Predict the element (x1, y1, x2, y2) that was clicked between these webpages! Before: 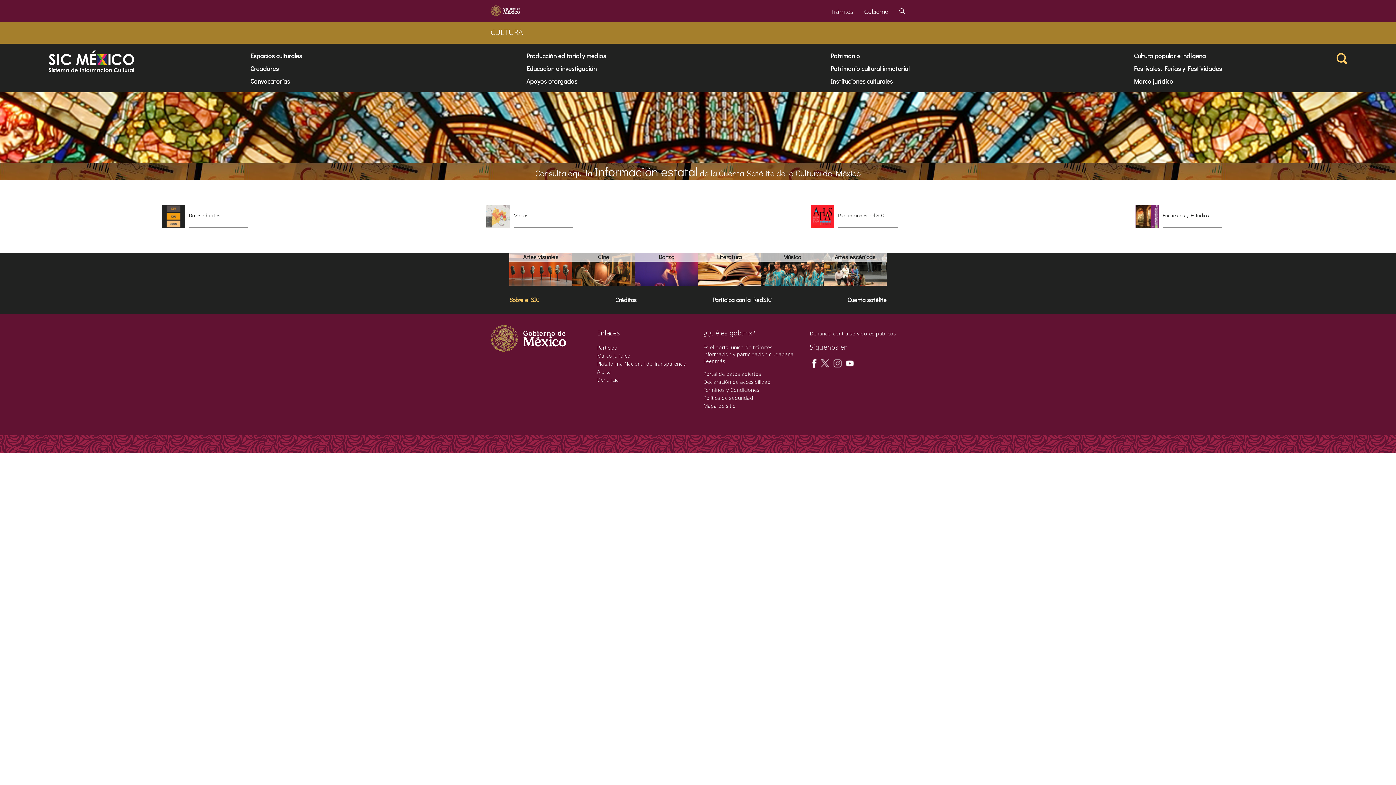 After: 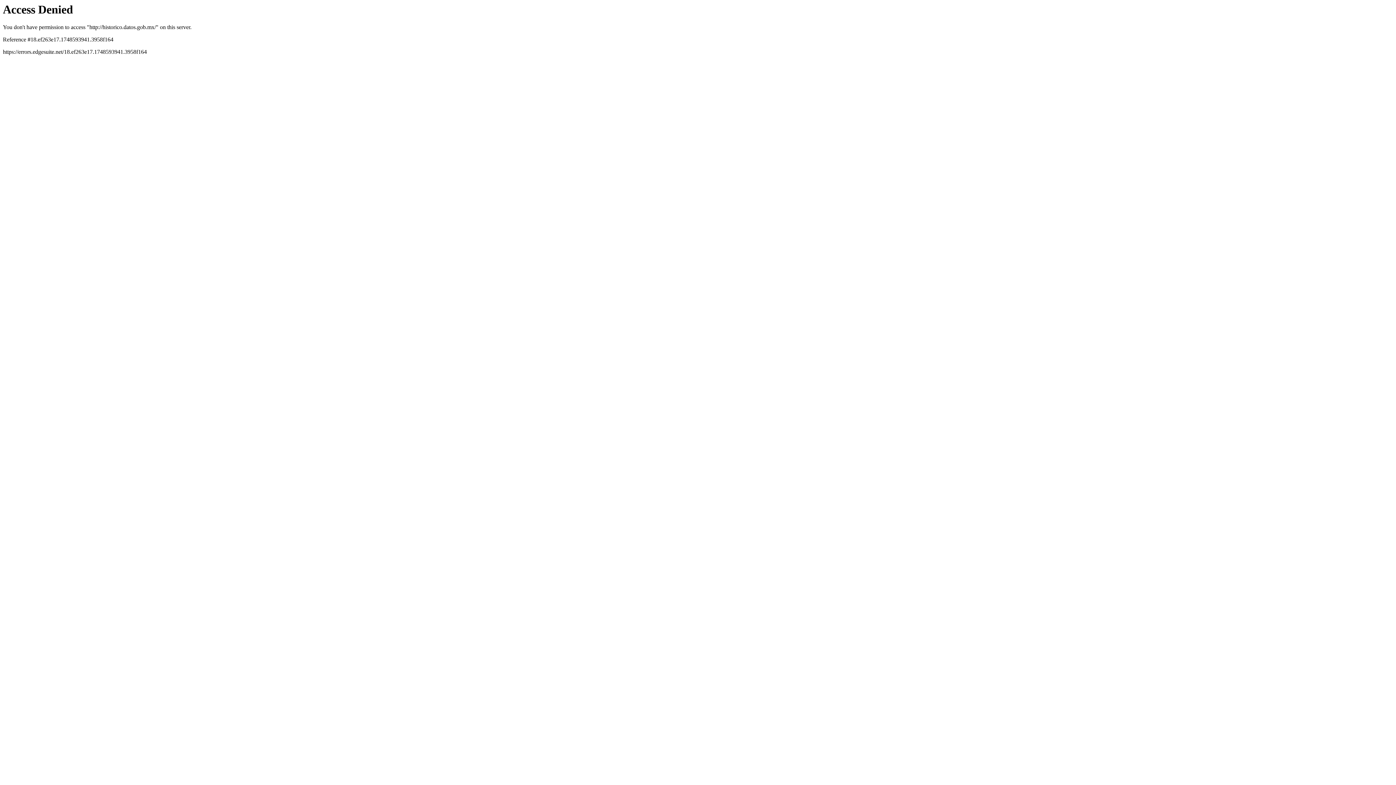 Action: bbox: (703, 370, 761, 377) label: Portal de datos abiertos